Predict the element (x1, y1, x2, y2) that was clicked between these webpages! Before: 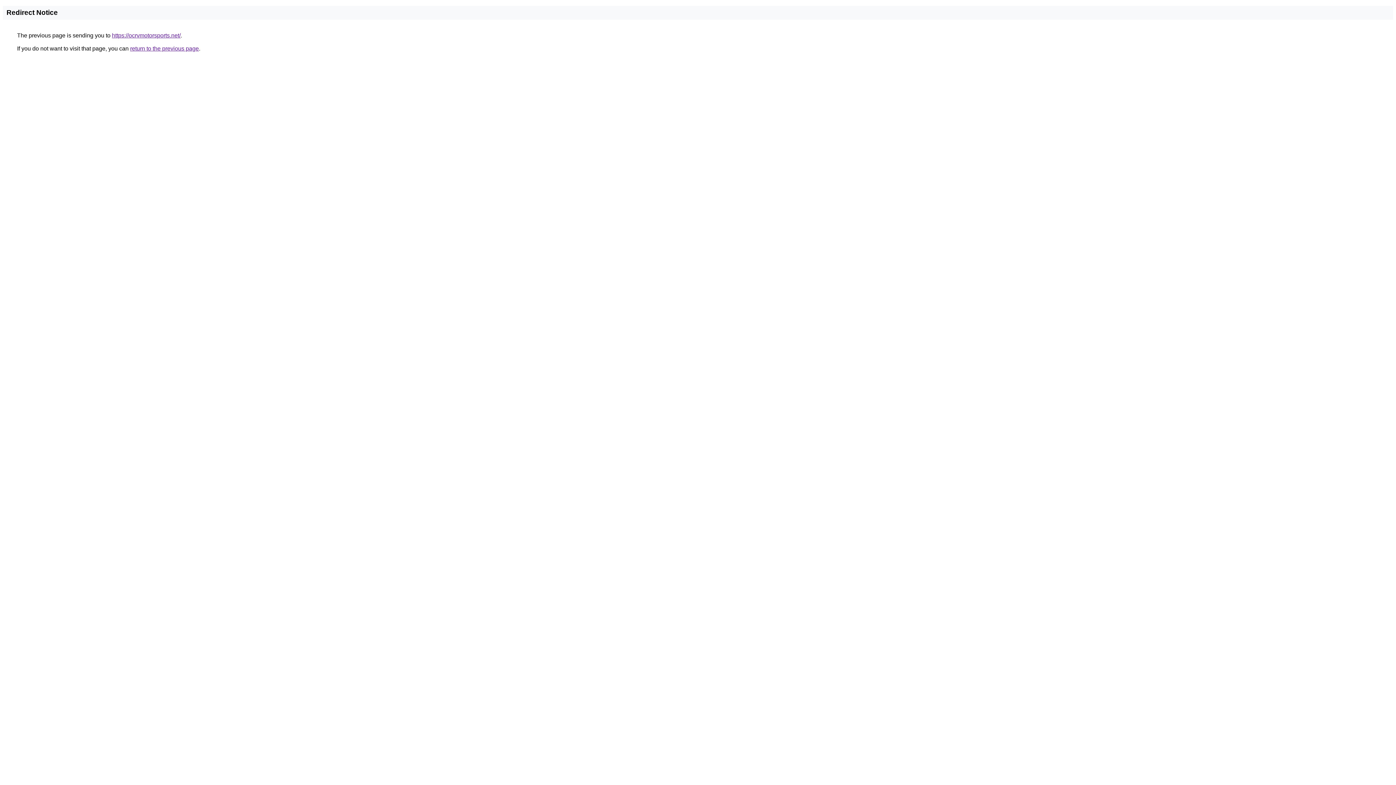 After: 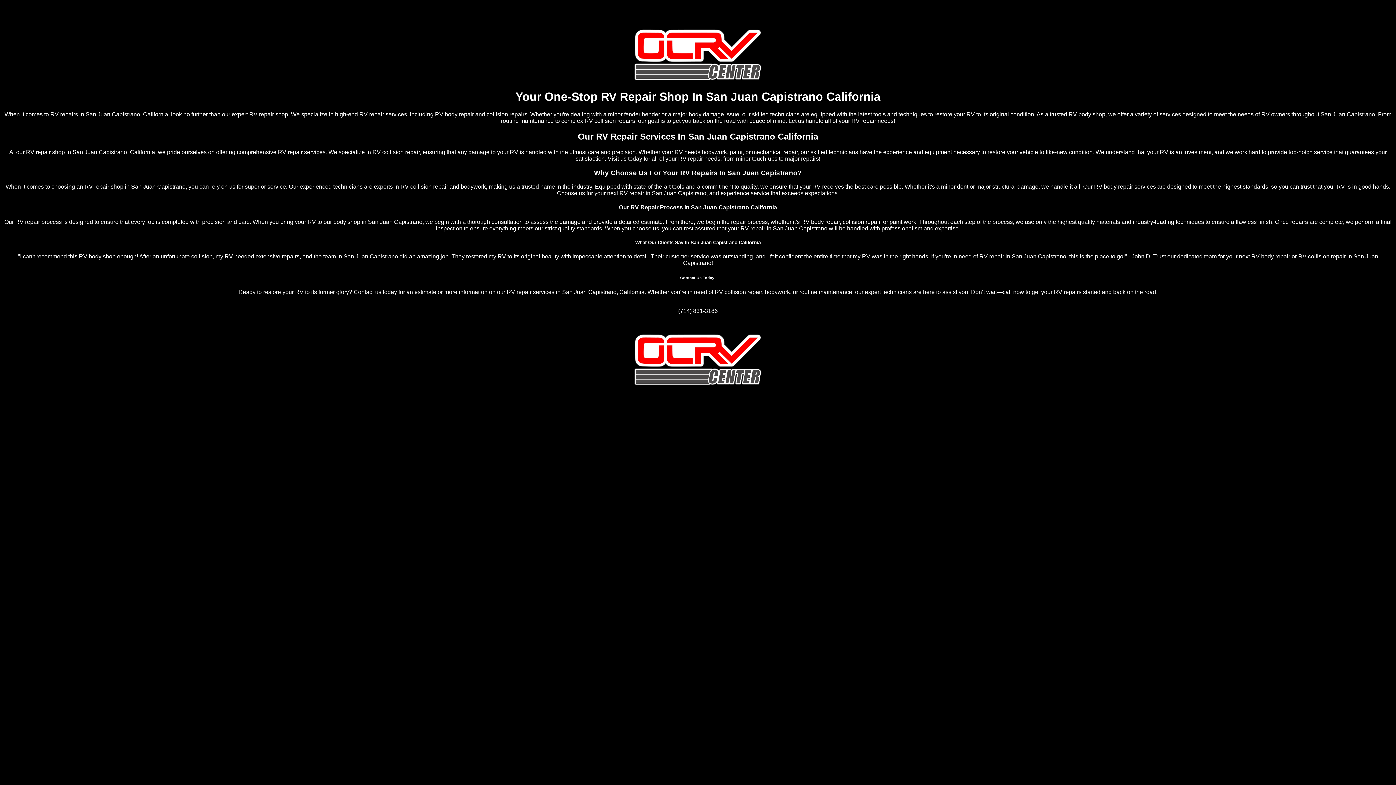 Action: bbox: (112, 32, 180, 38) label: https://ocrvmotorsports.net/